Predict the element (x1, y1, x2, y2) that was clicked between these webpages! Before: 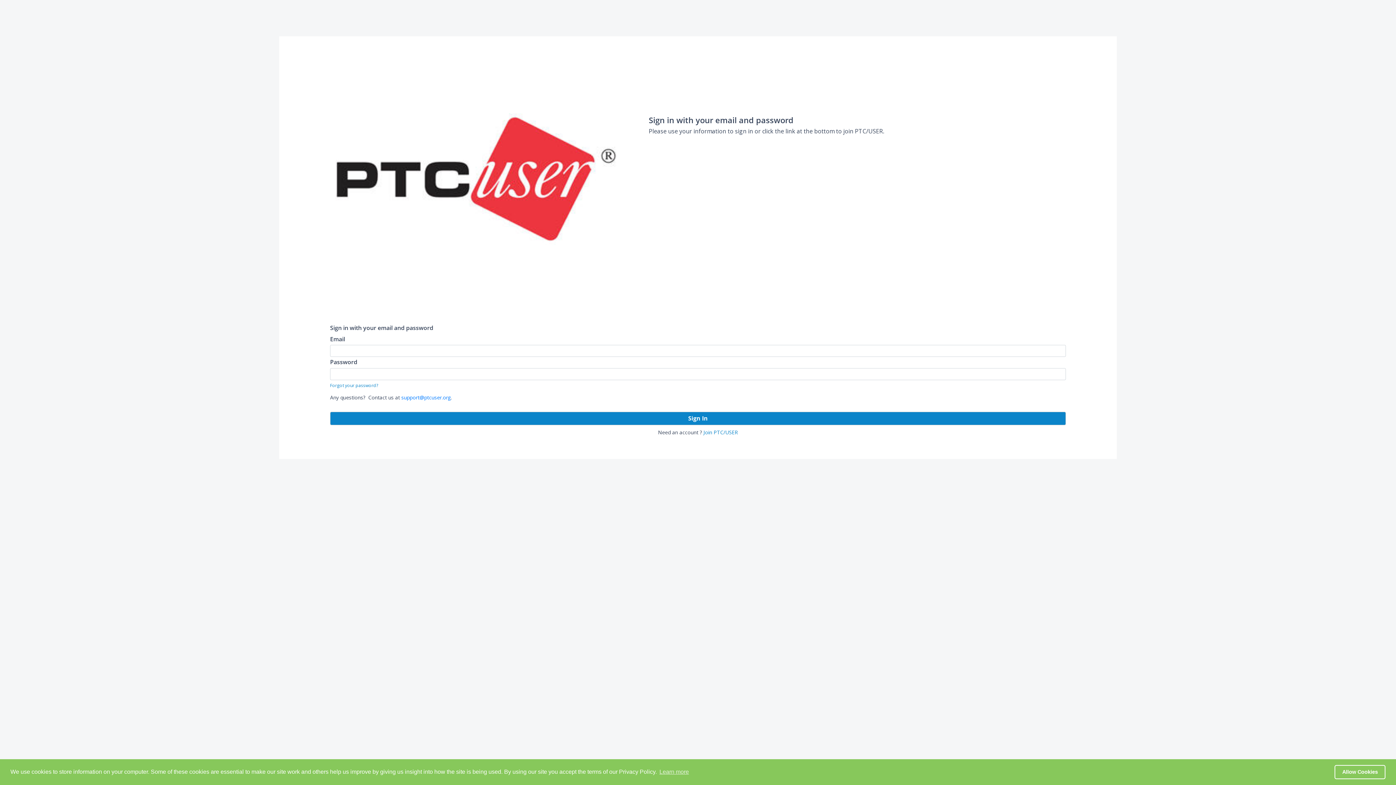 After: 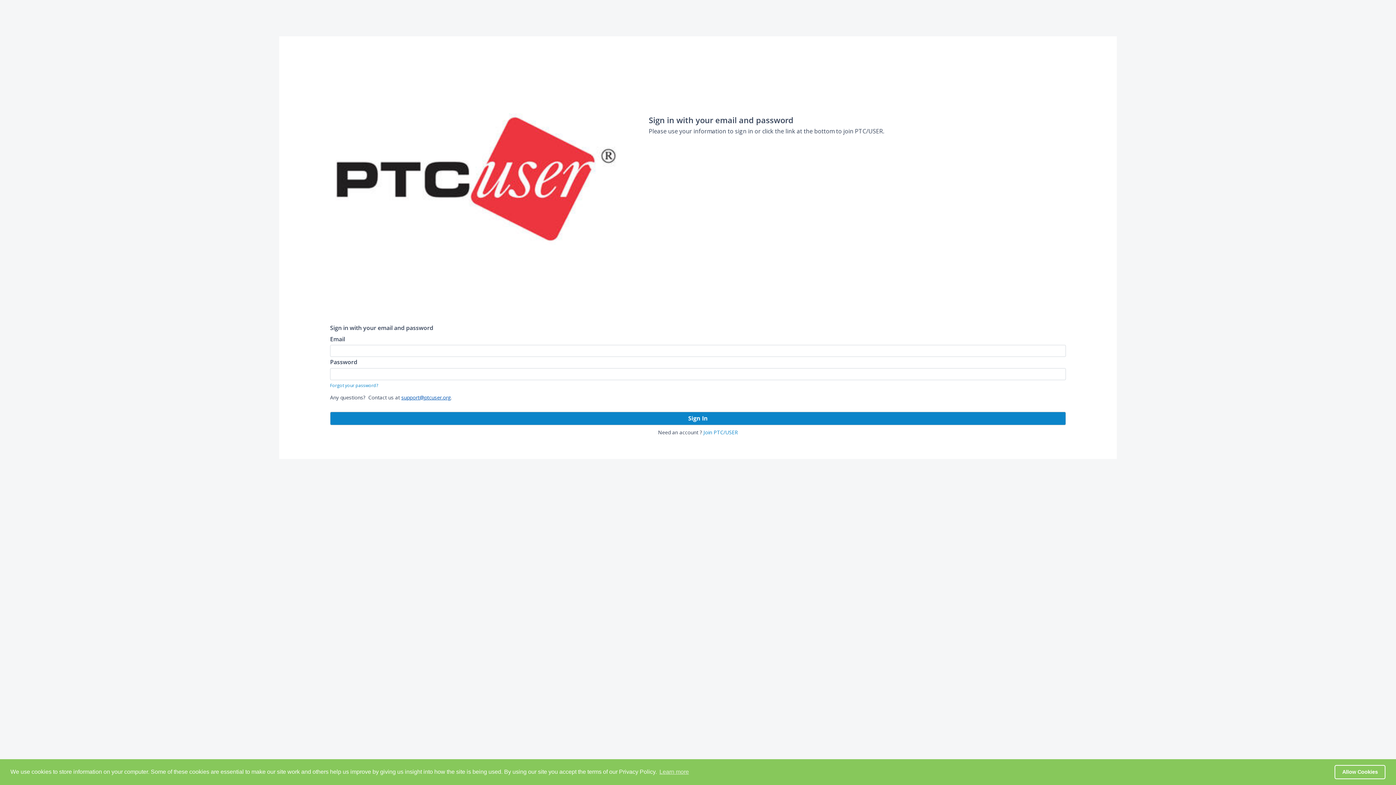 Action: bbox: (401, 394, 450, 401) label: support@ptcuser.org